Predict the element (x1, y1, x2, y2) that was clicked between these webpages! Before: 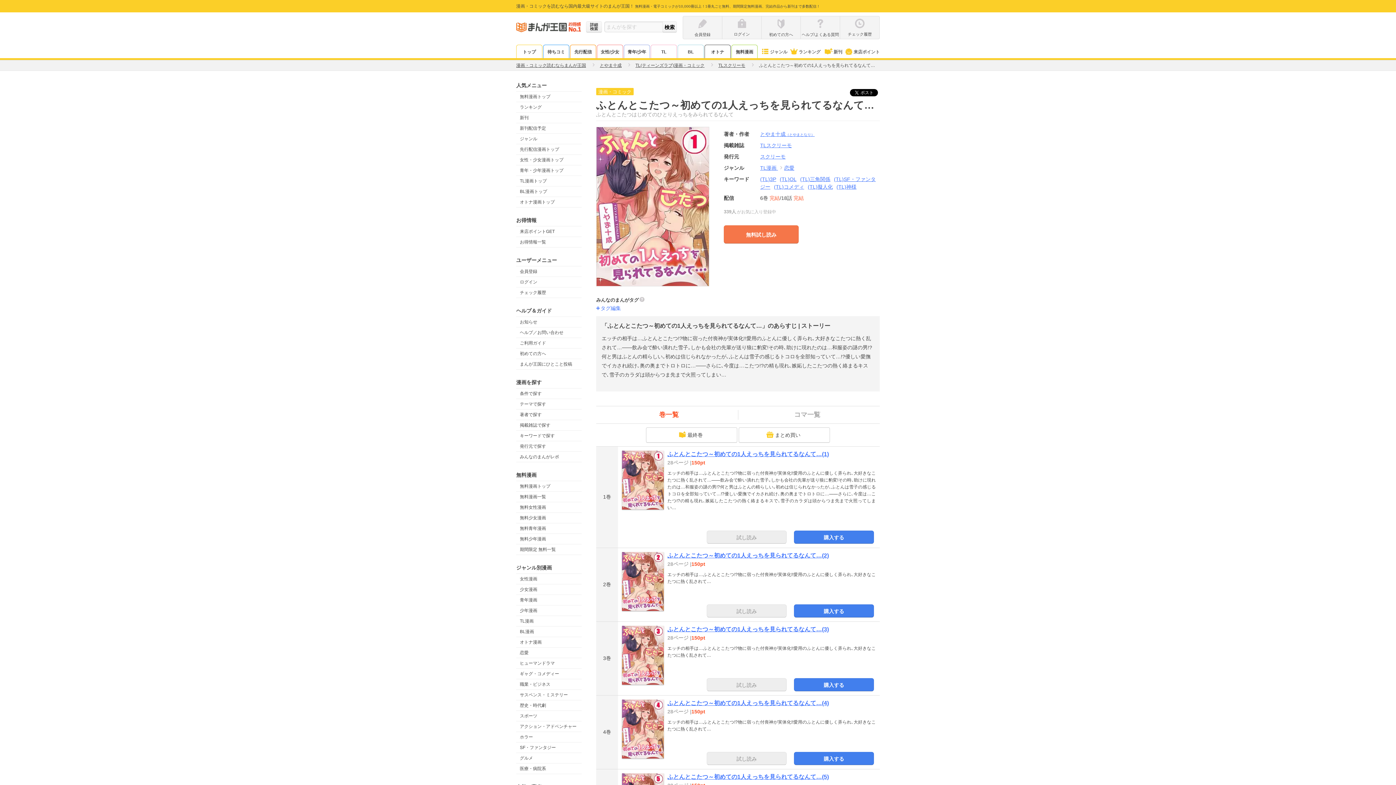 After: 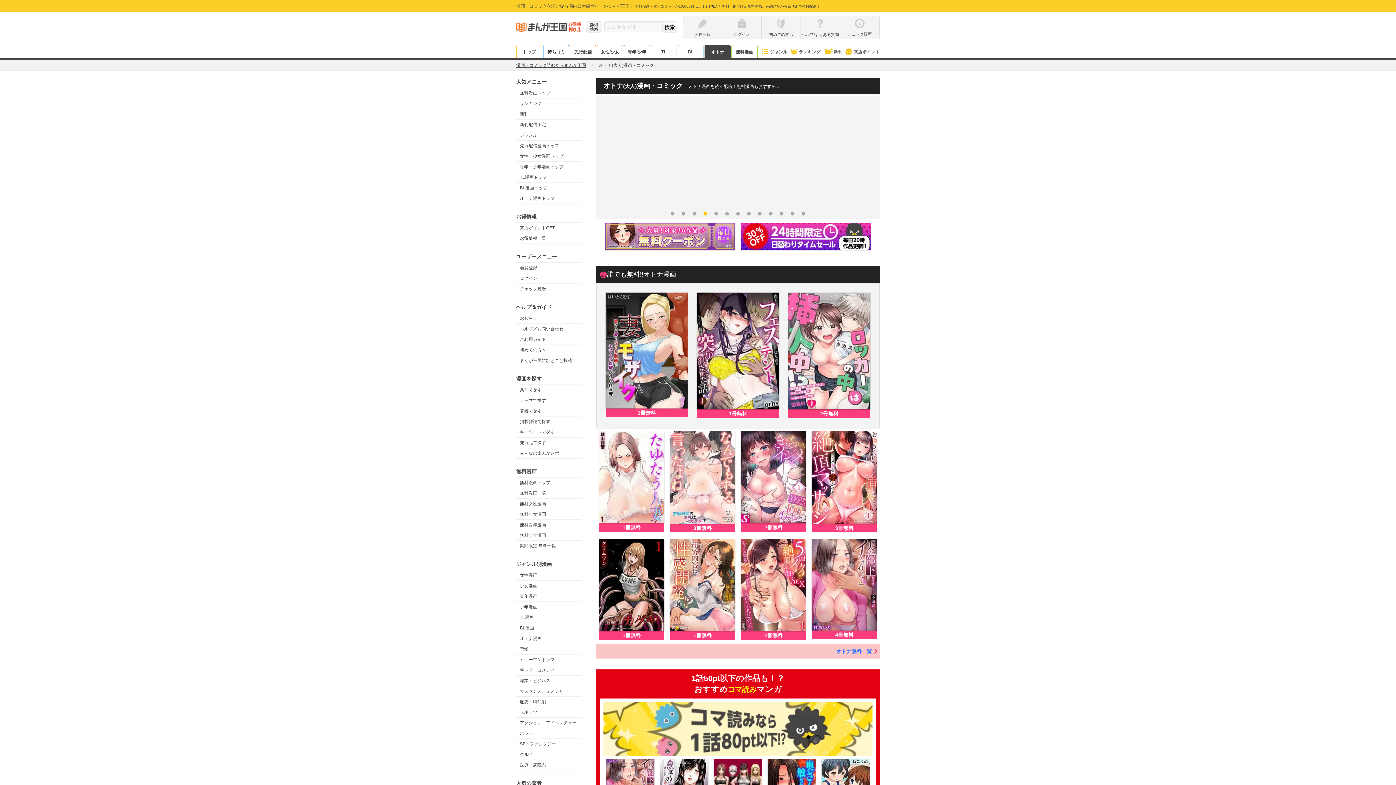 Action: label: オトナ bbox: (705, 45, 730, 58)